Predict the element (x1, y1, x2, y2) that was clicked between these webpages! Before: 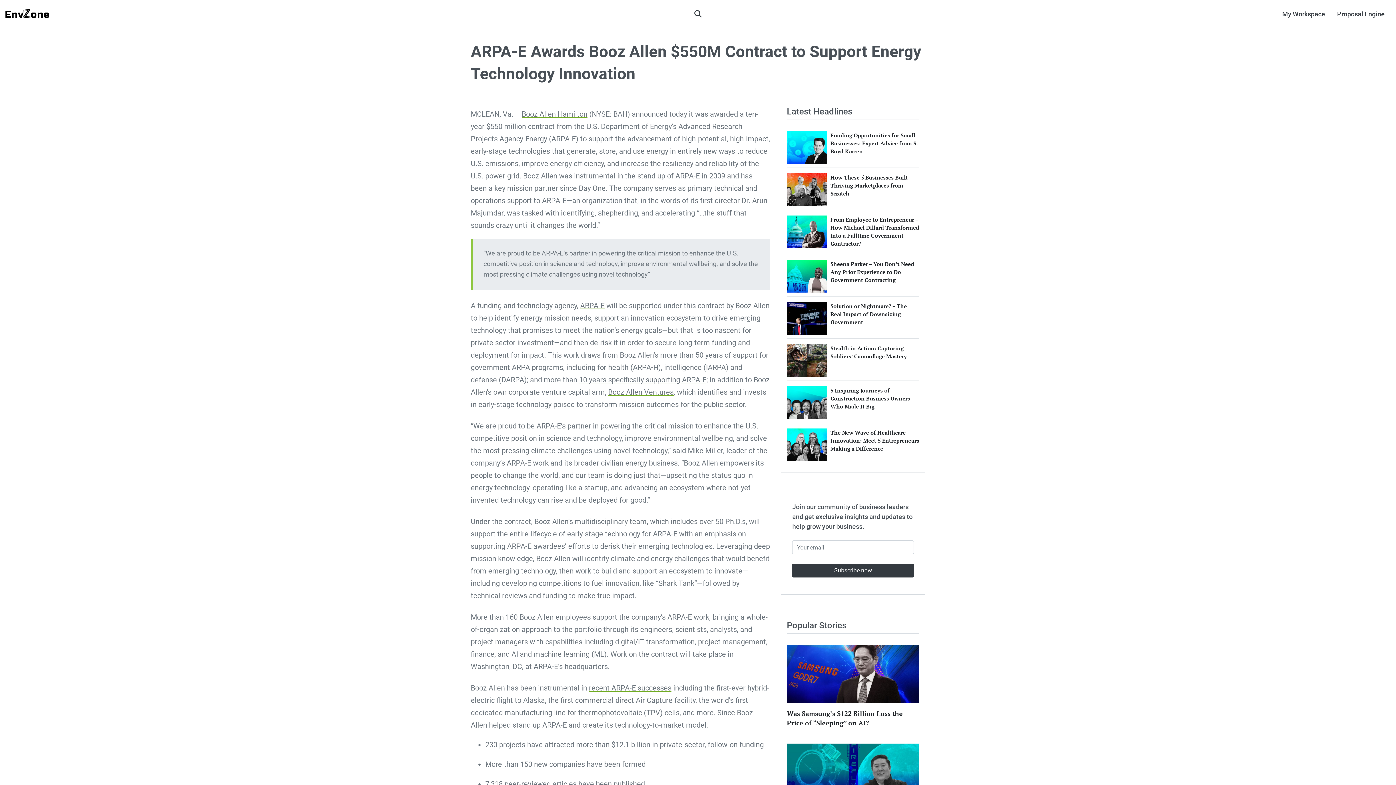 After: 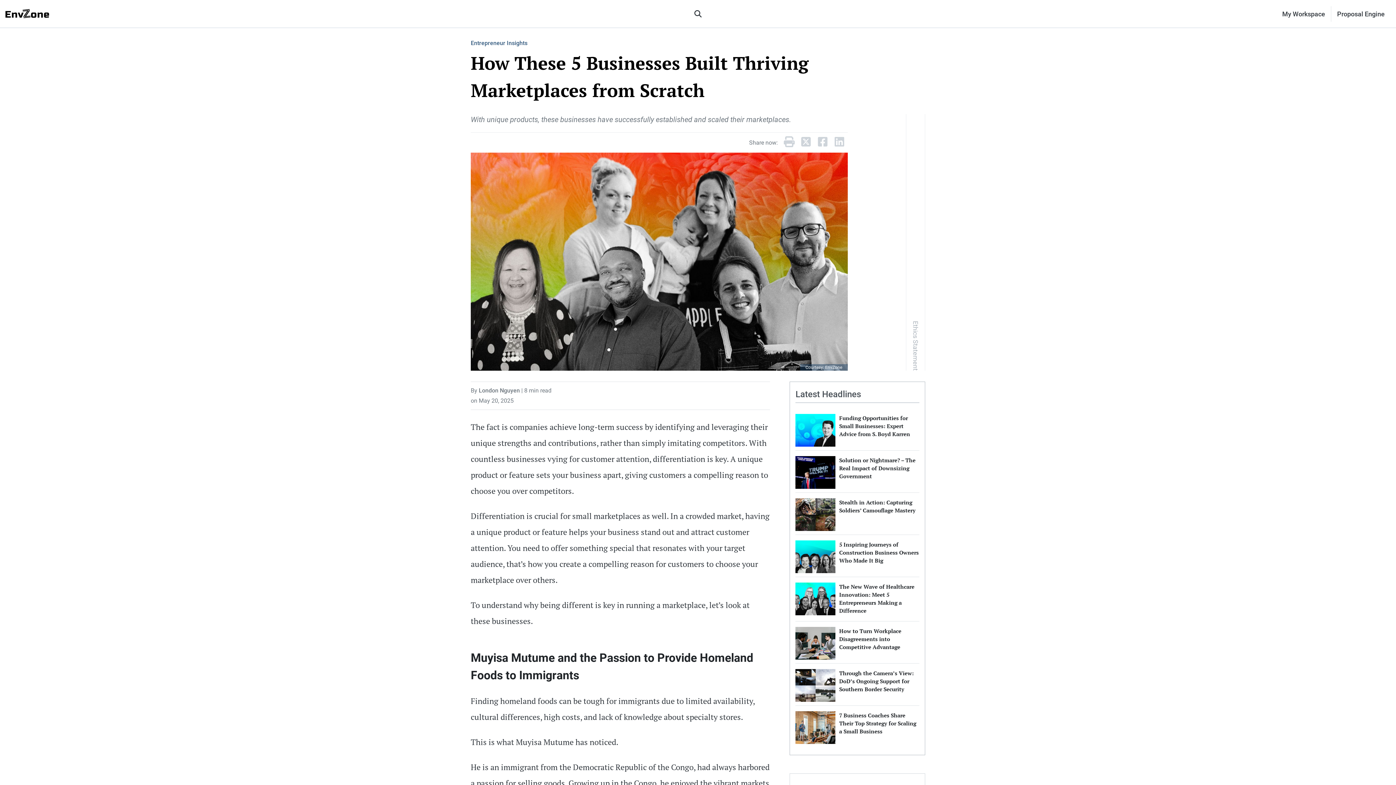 Action: bbox: (830, 173, 908, 197) label: How These 5 Businesses Built Thriving Marketplaces from Scratch